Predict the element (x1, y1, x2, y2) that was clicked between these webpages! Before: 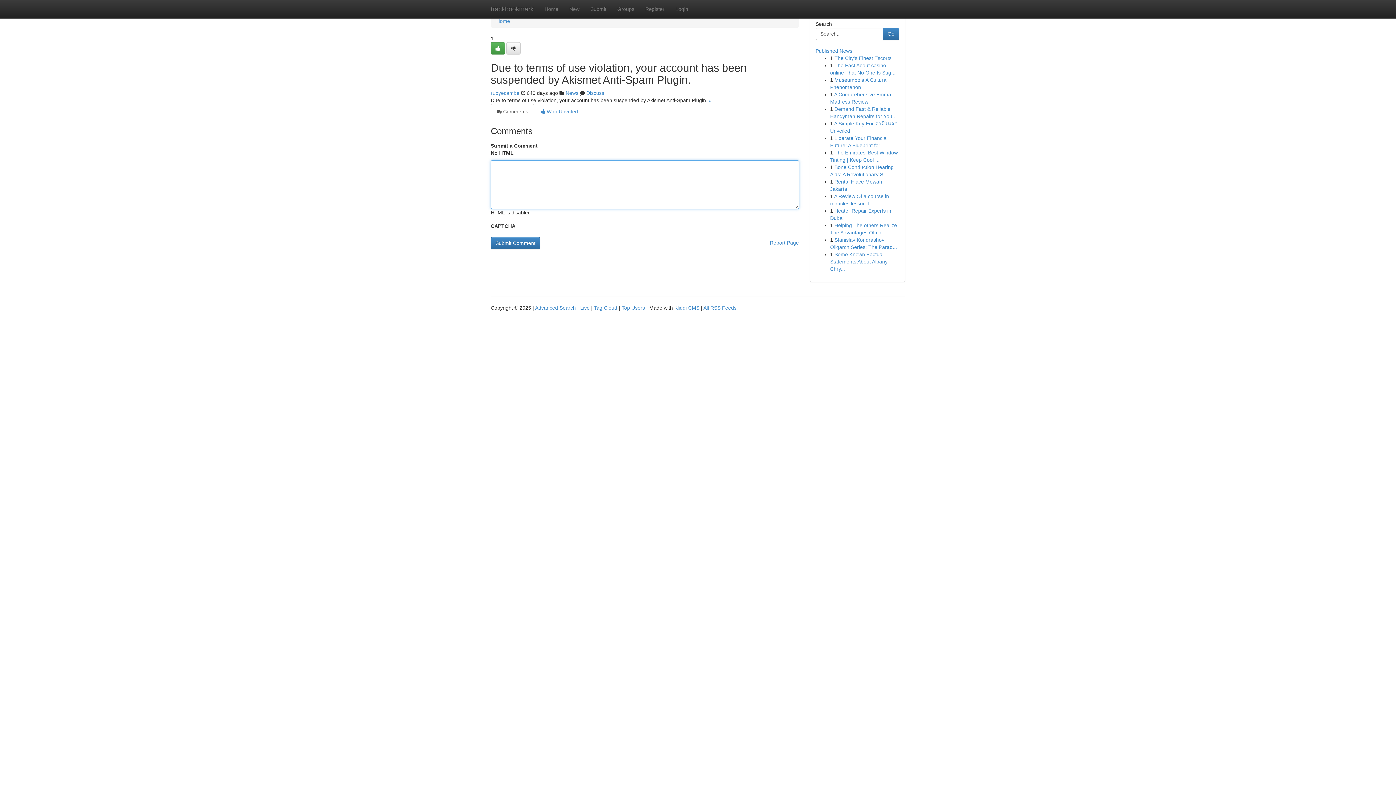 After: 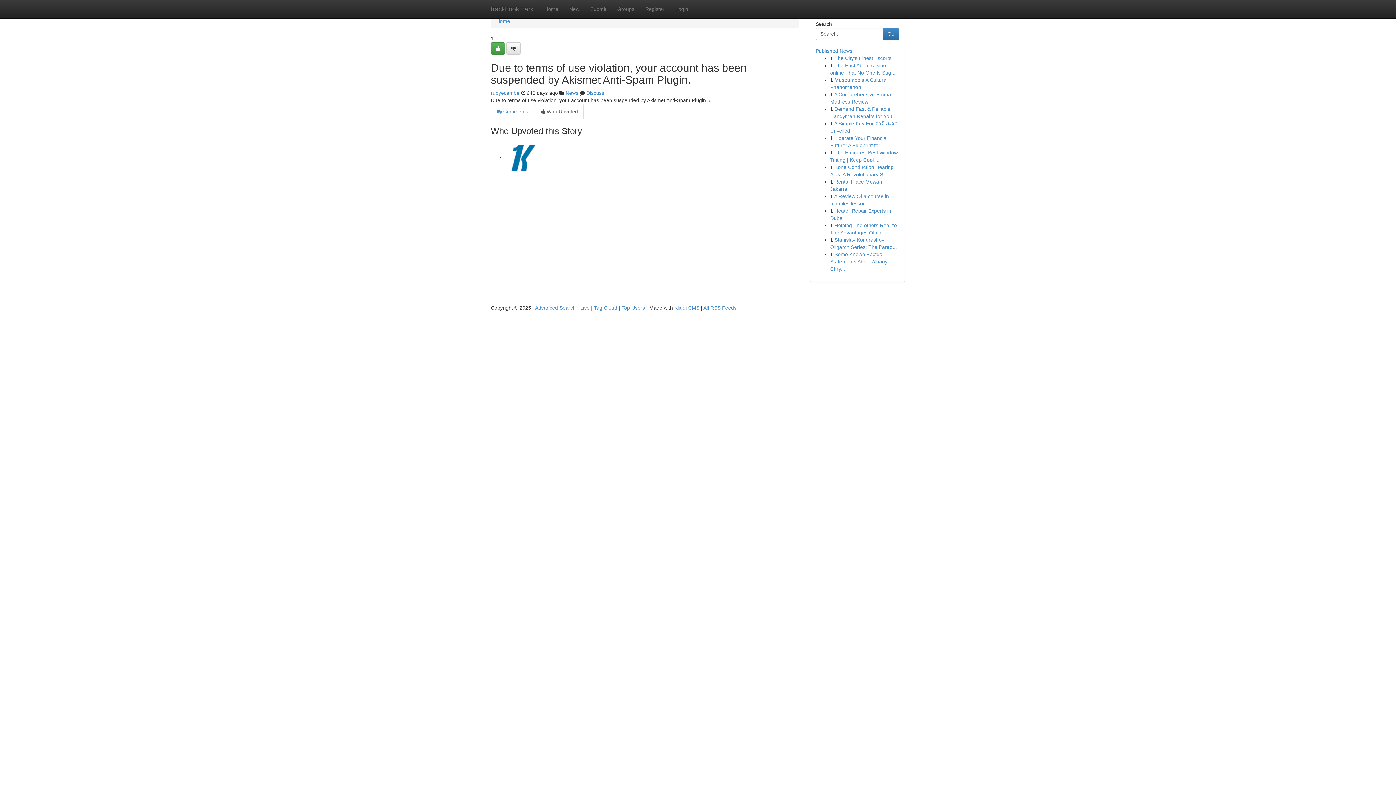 Action: label:  Who Upvoted bbox: (534, 104, 584, 119)